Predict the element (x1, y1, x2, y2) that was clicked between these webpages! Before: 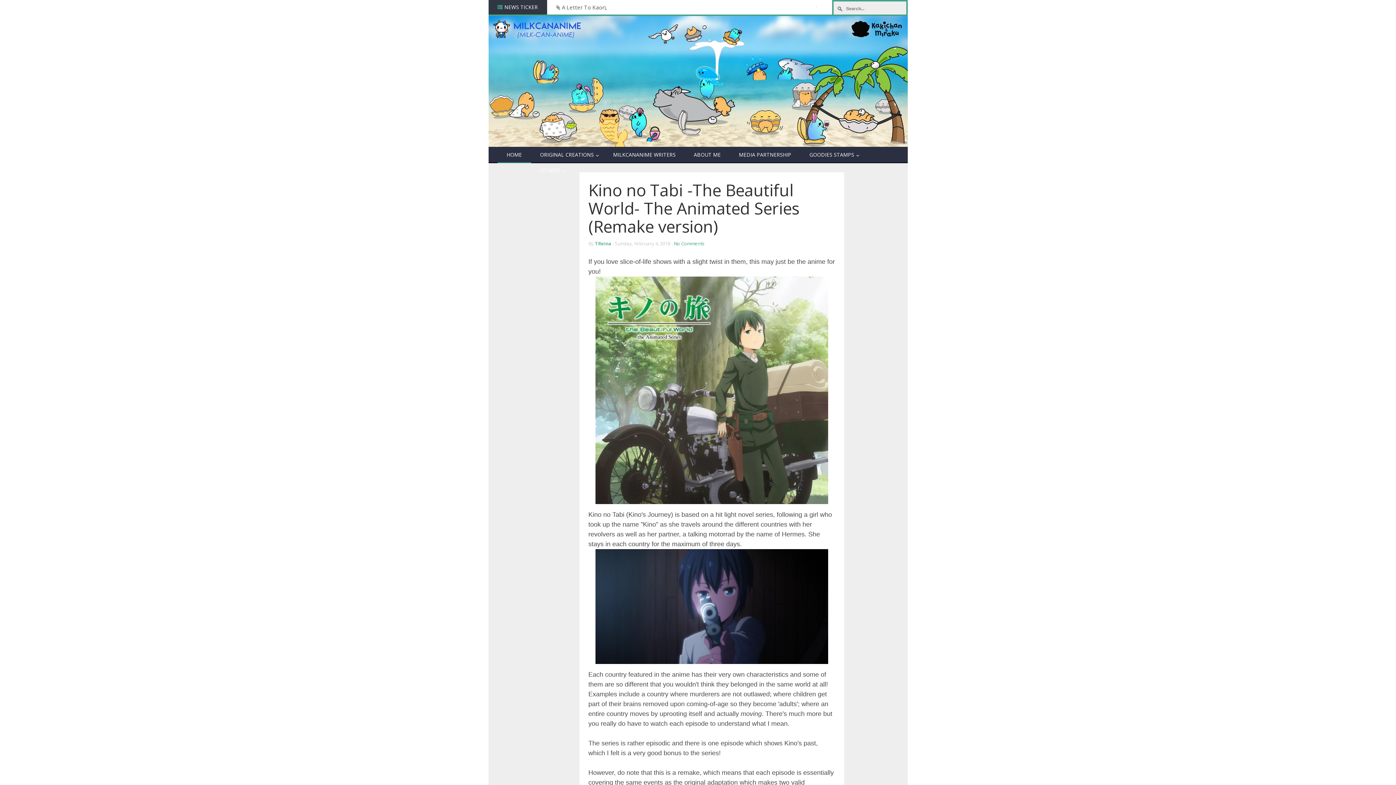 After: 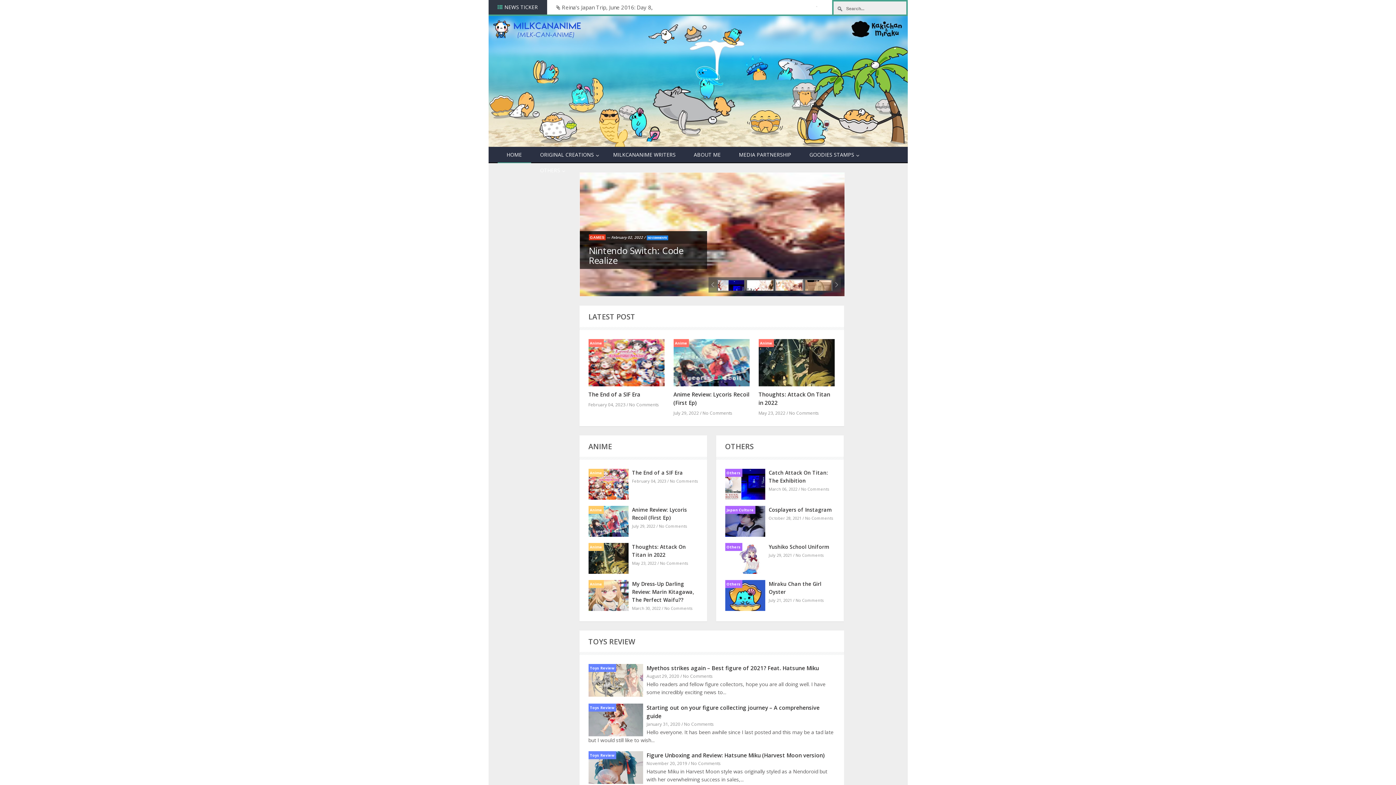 Action: bbox: (497, 147, 531, 162) label: HOME